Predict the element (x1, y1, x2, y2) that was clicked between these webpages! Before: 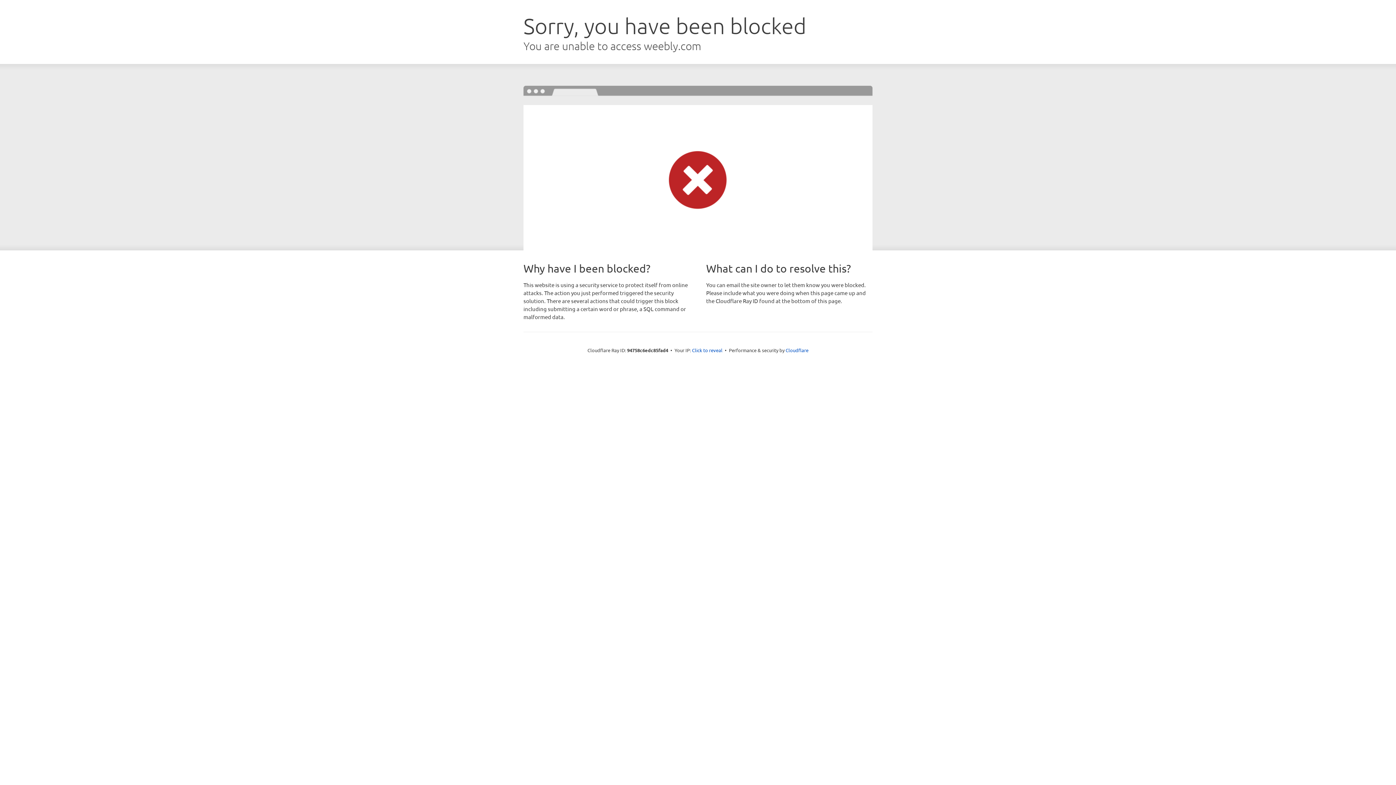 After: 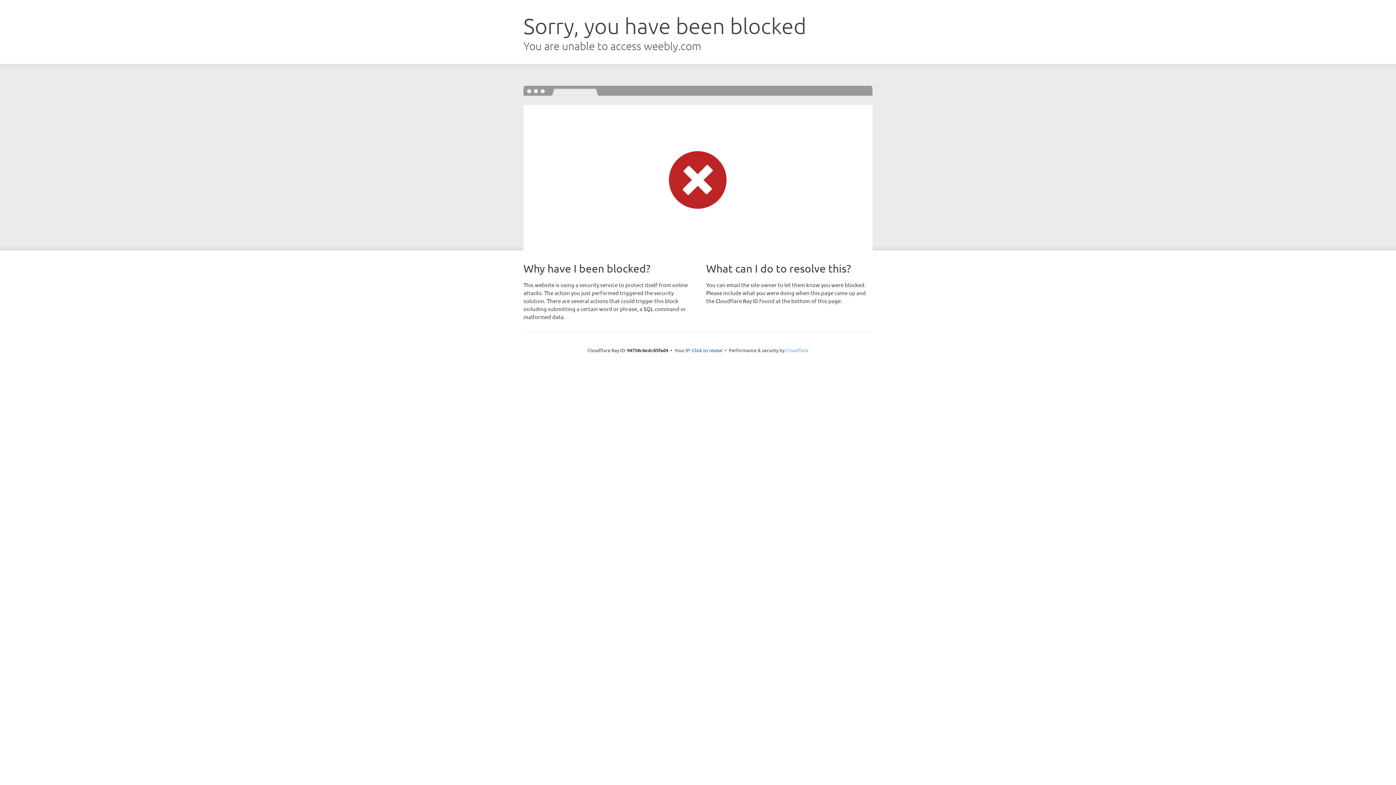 Action: bbox: (785, 347, 808, 353) label: Cloudflare